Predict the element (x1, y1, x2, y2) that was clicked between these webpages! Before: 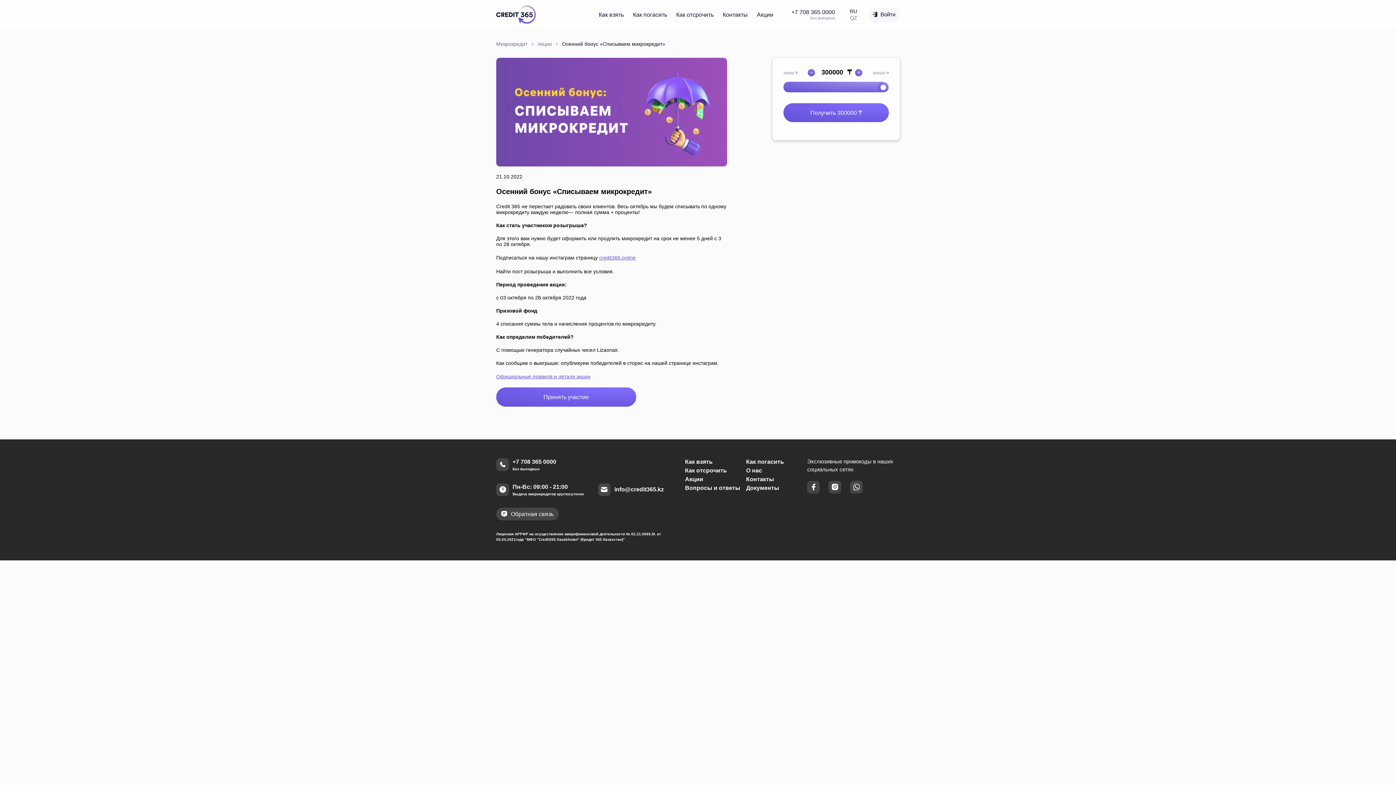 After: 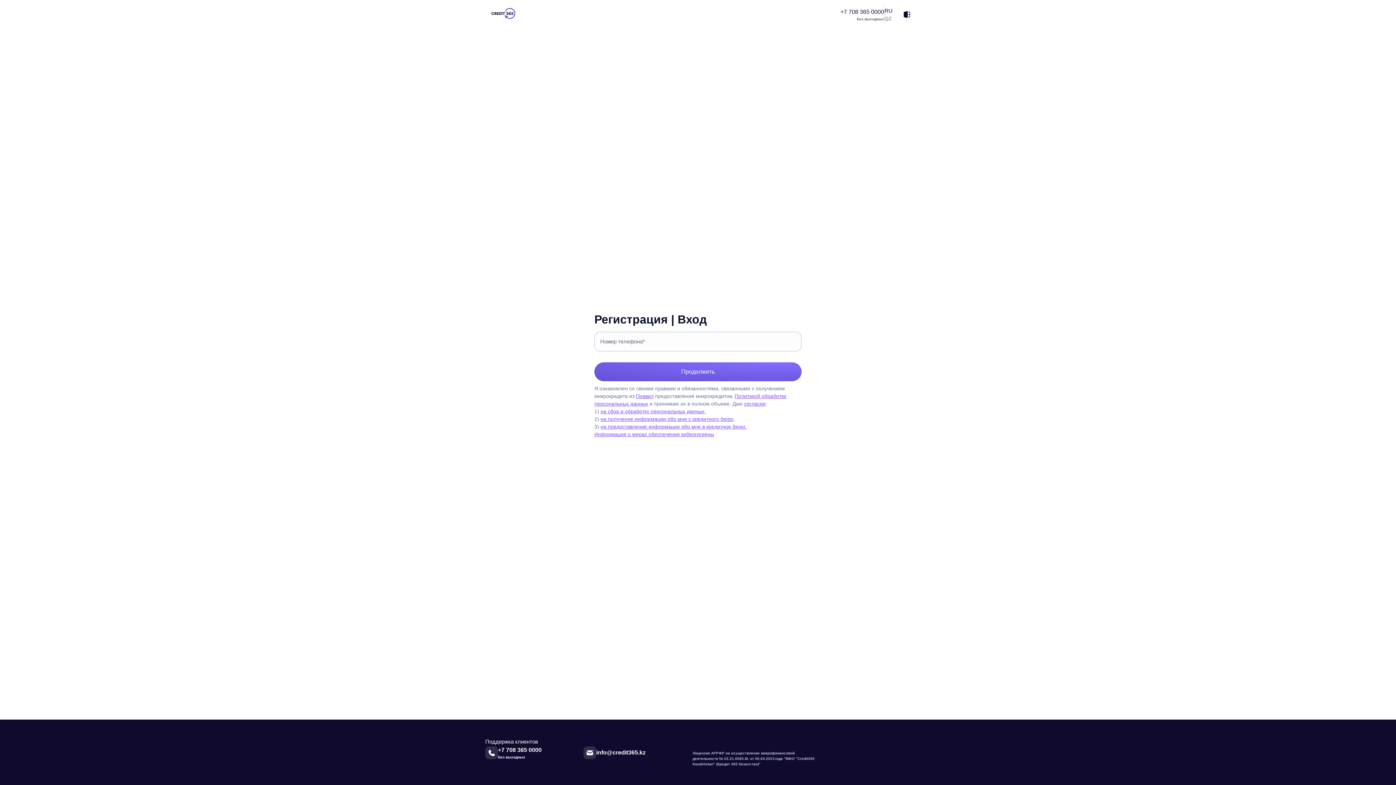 Action: bbox: (868, 7, 900, 21) label: Войти